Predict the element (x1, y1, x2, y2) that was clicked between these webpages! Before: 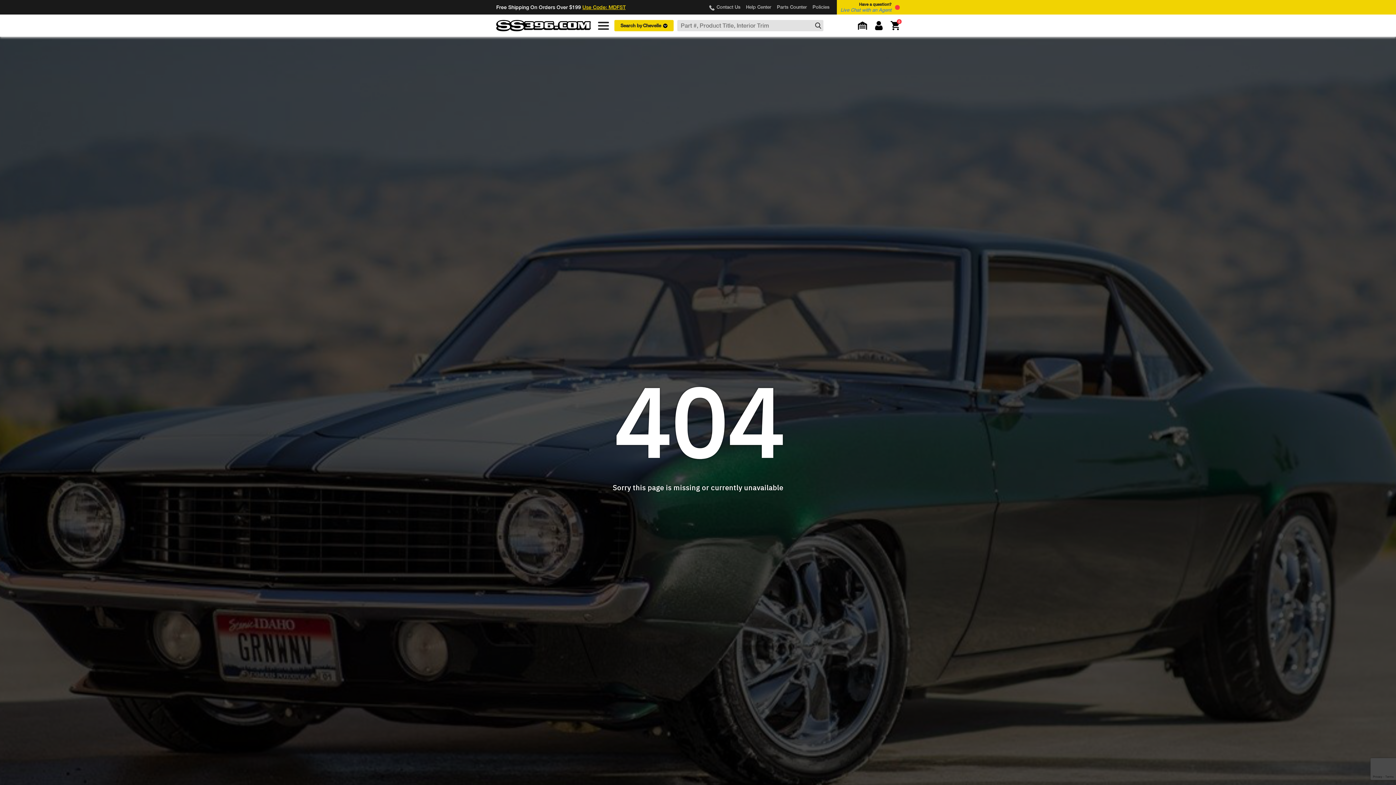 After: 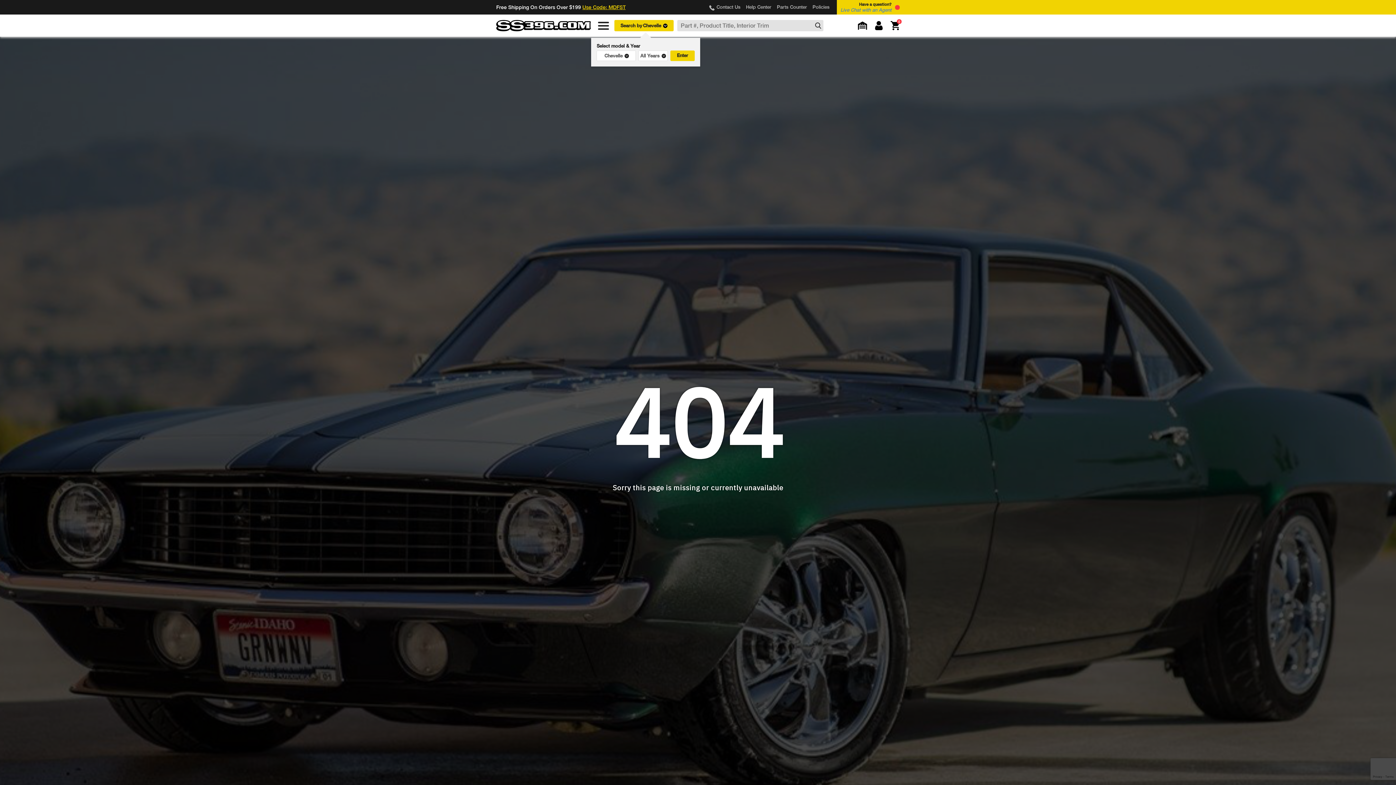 Action: label: Search by
Chevelle bbox: (614, 20, 673, 31)